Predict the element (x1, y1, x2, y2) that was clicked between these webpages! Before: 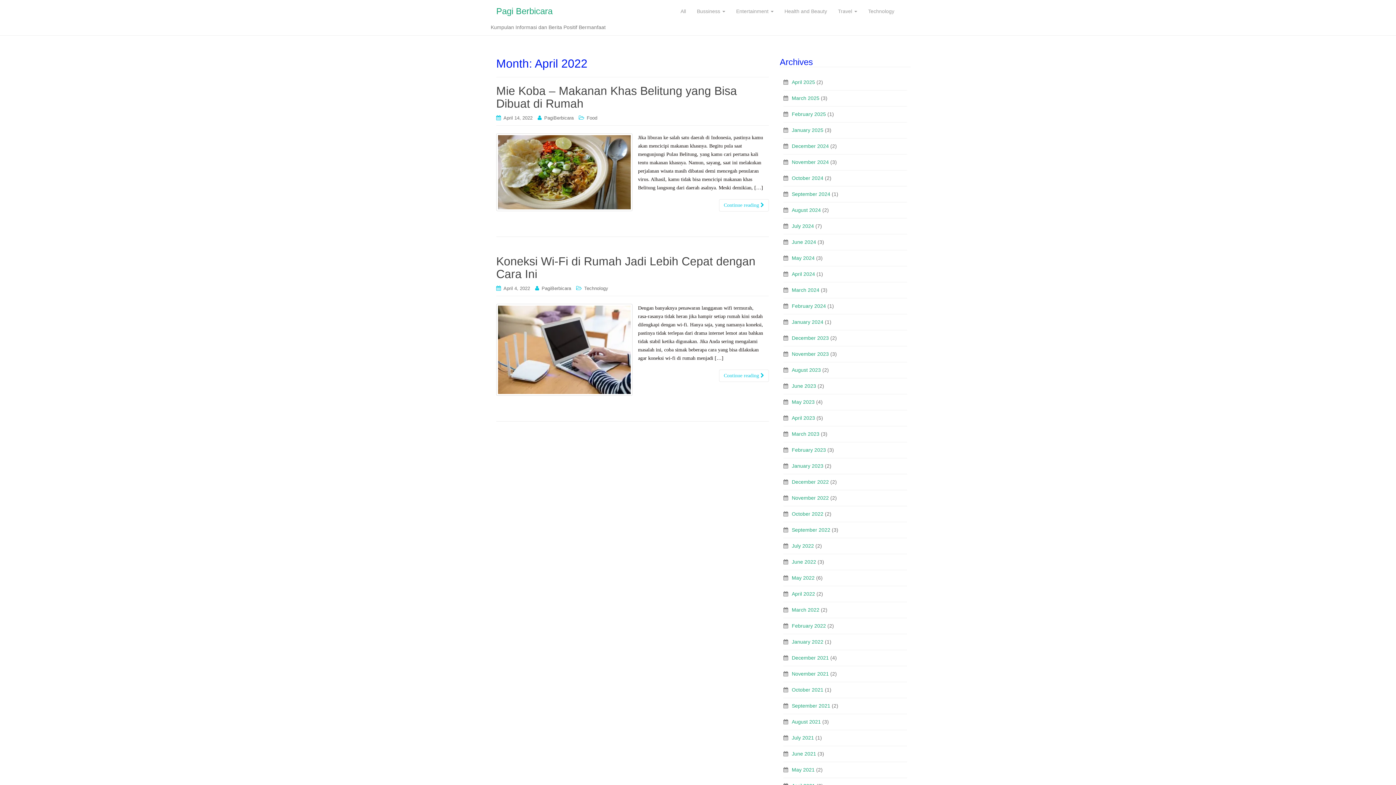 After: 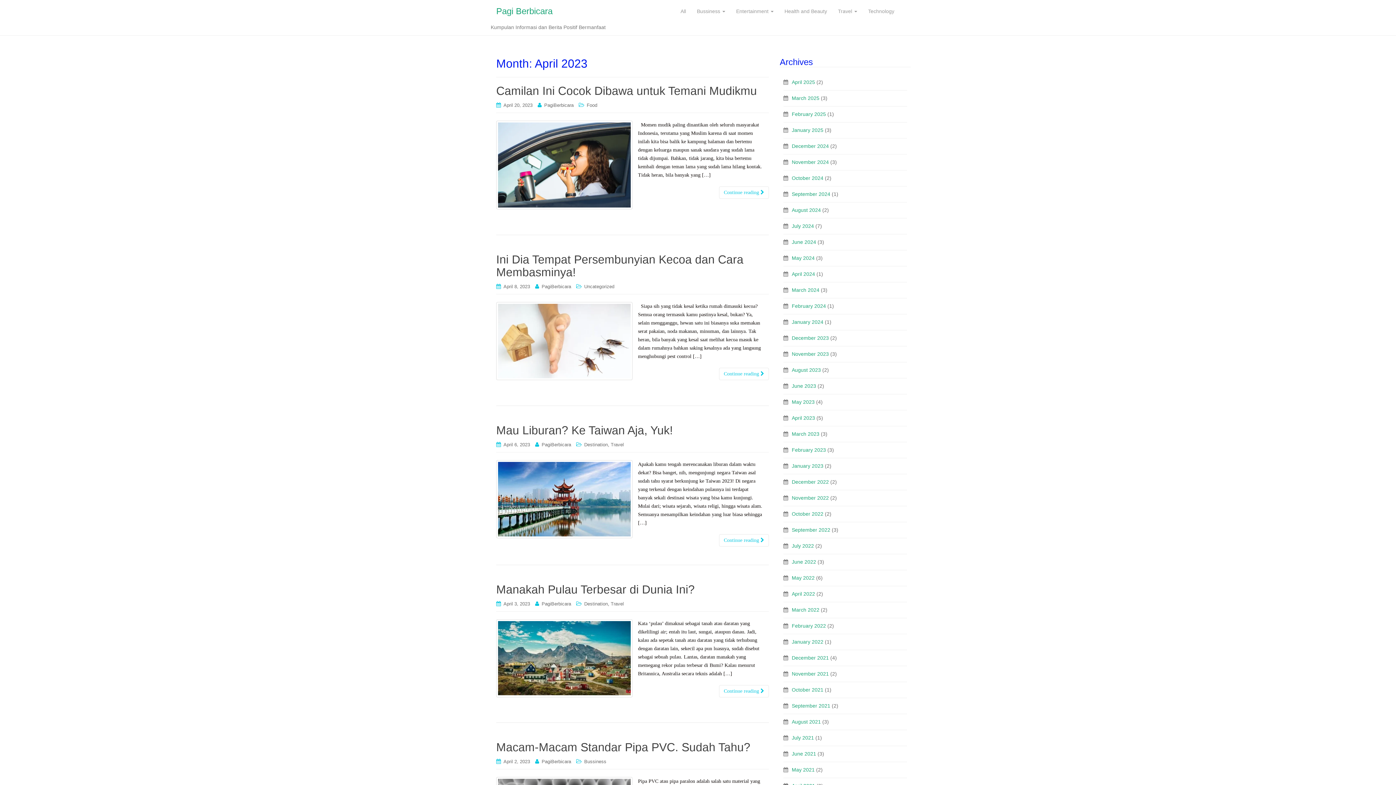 Action: label: April 2023 bbox: (792, 415, 815, 421)